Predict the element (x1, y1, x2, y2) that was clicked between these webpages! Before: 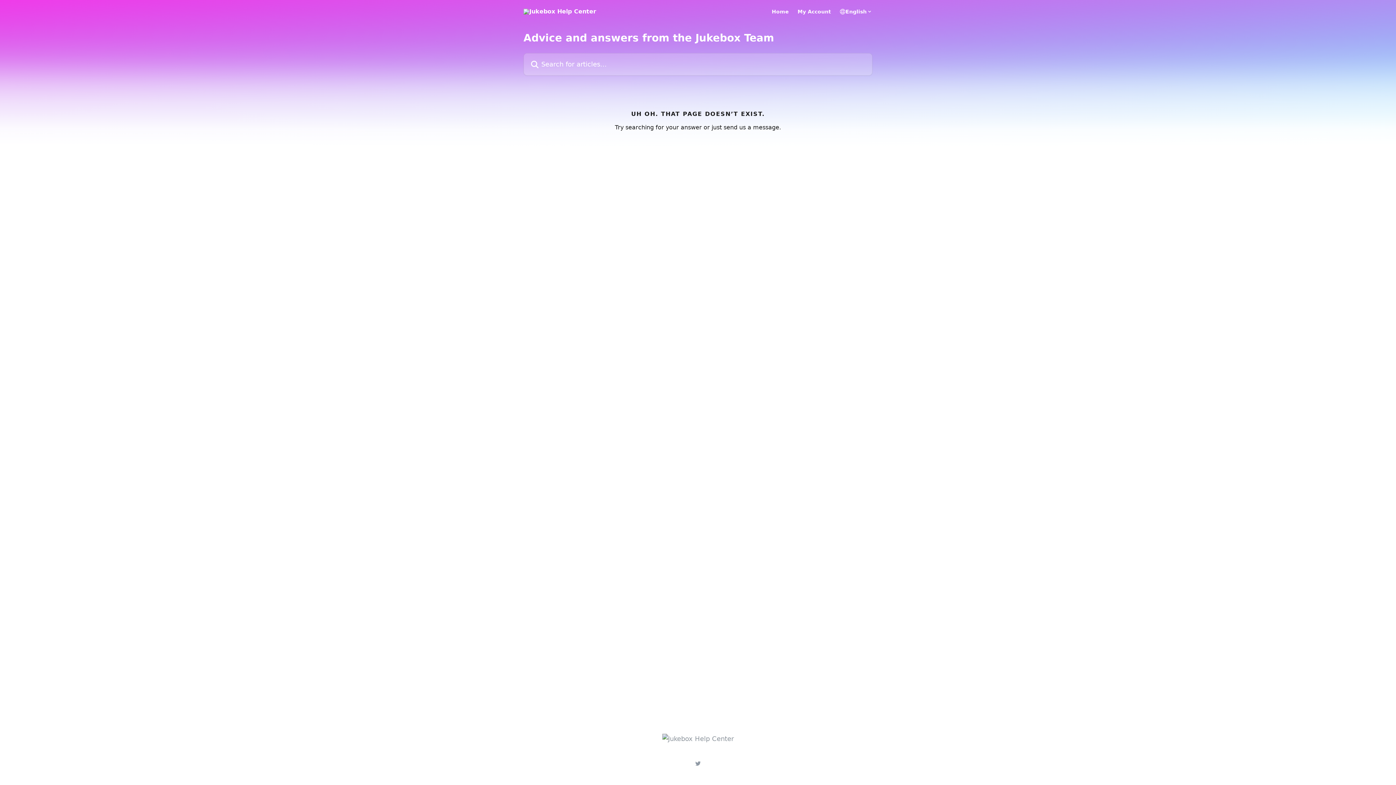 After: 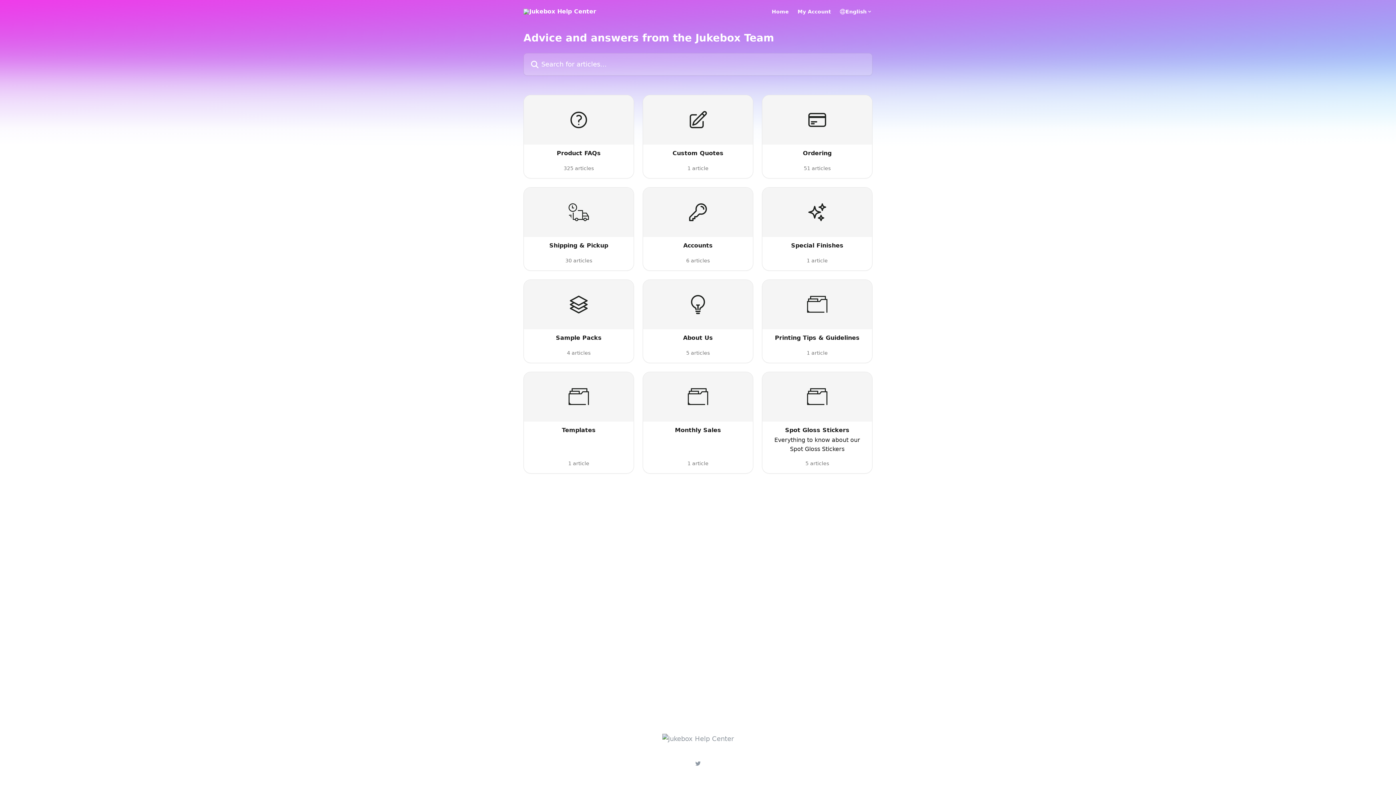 Action: bbox: (523, 8, 596, 14)